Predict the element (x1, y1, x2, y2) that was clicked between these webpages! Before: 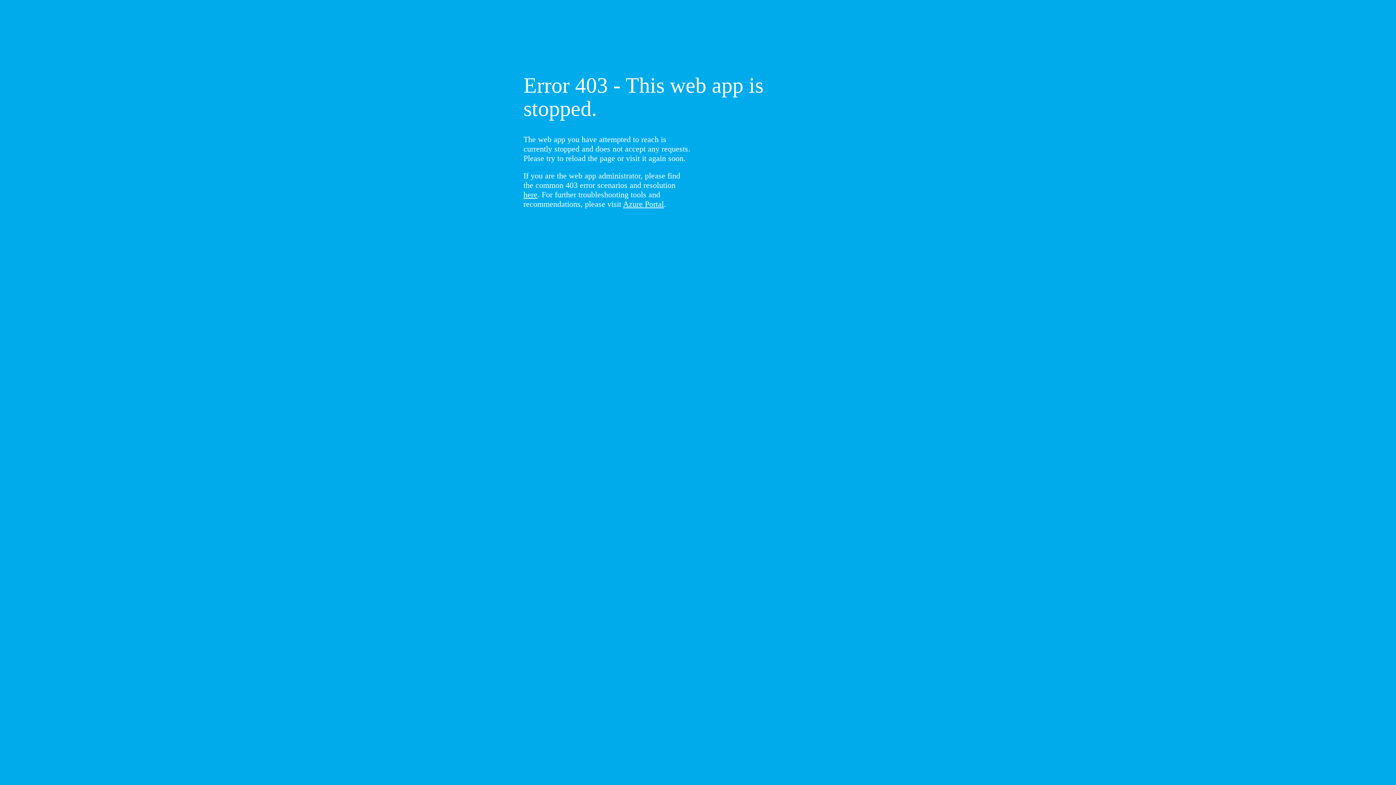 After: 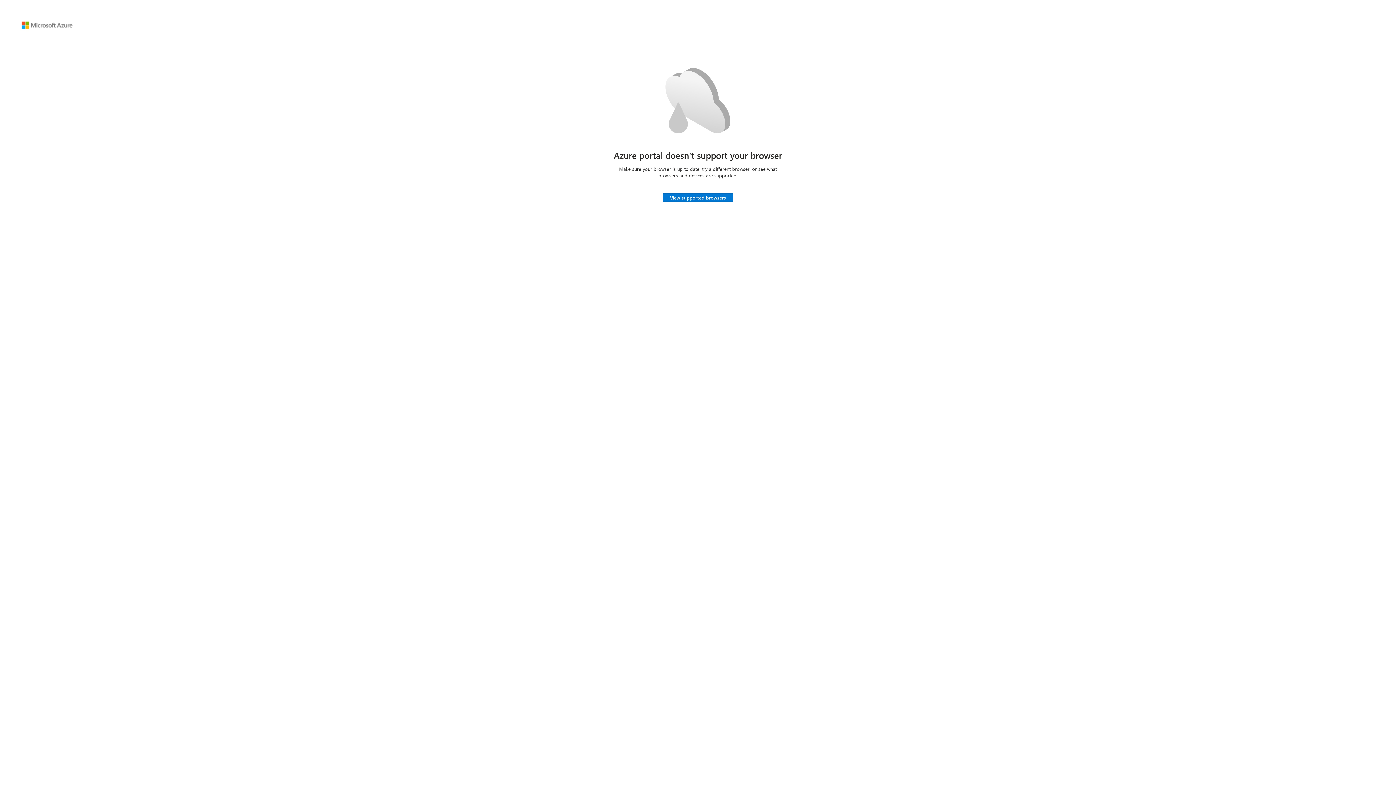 Action: label: Azure Portal bbox: (623, 199, 664, 208)